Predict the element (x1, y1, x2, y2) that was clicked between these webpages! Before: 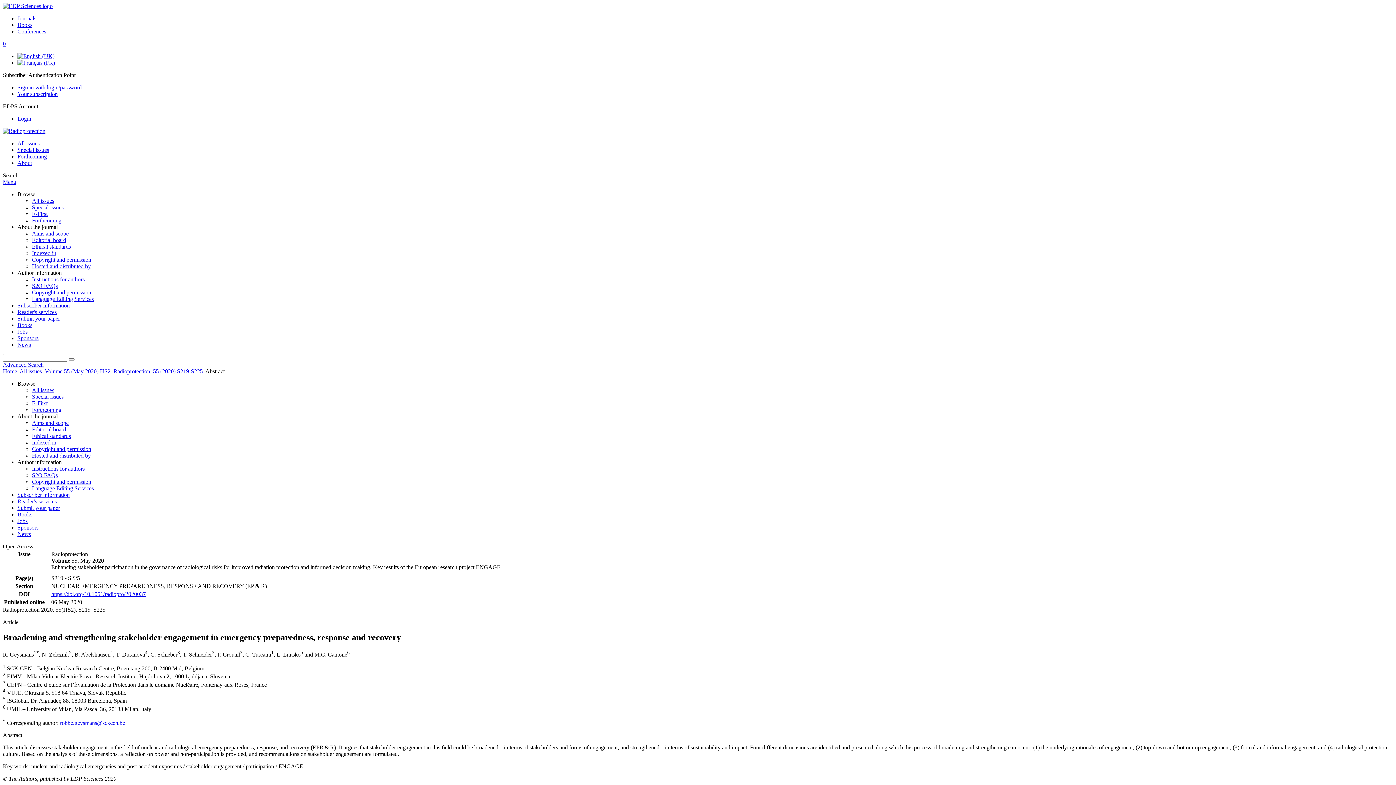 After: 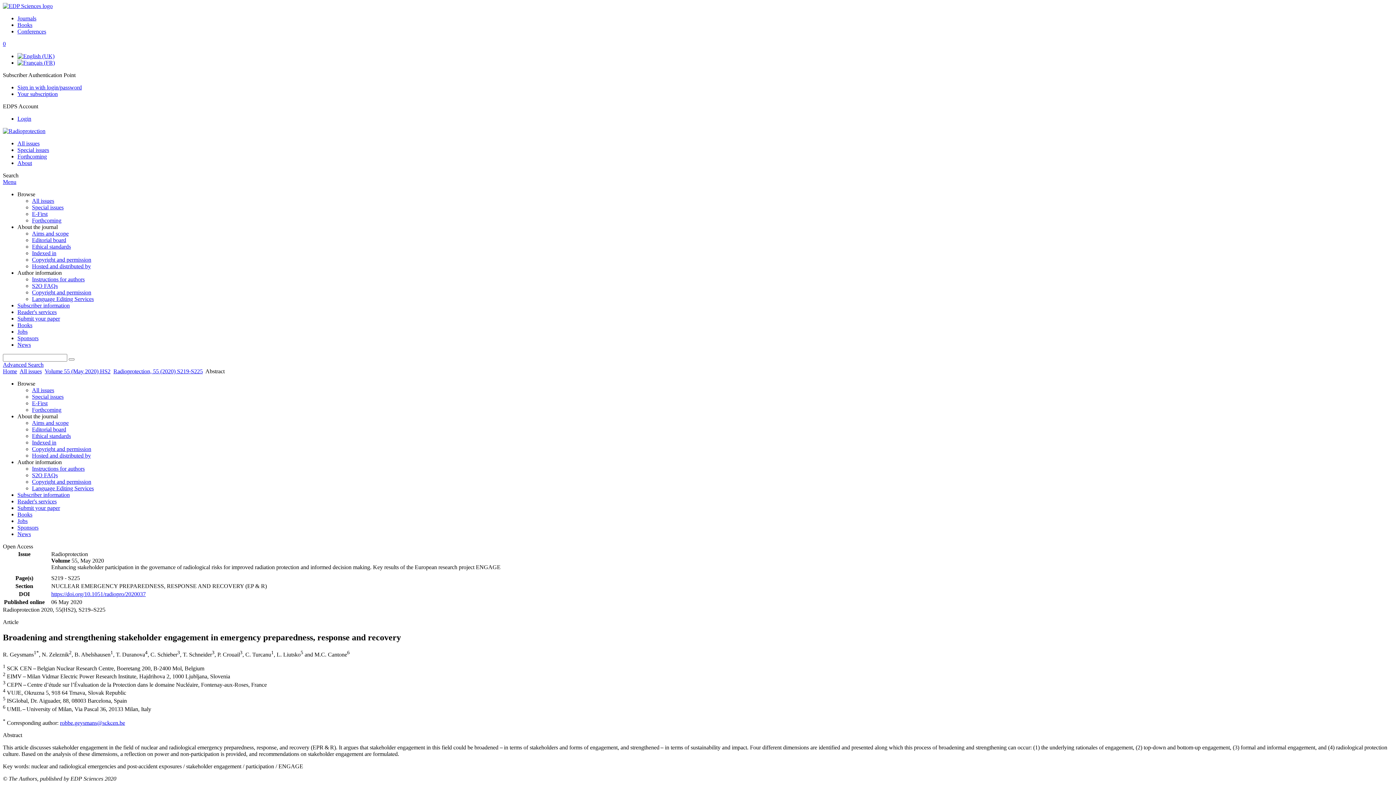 Action: label: Books bbox: (17, 511, 32, 517)